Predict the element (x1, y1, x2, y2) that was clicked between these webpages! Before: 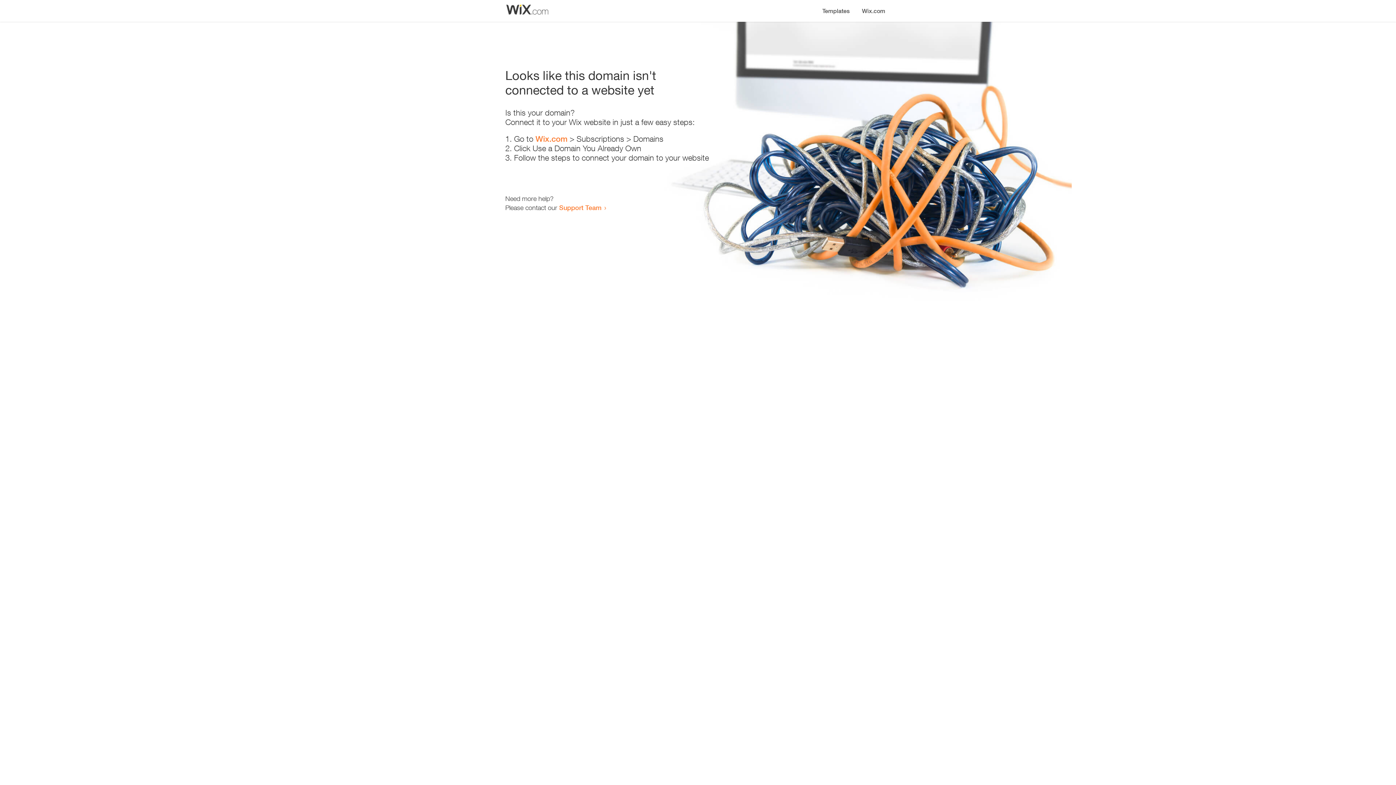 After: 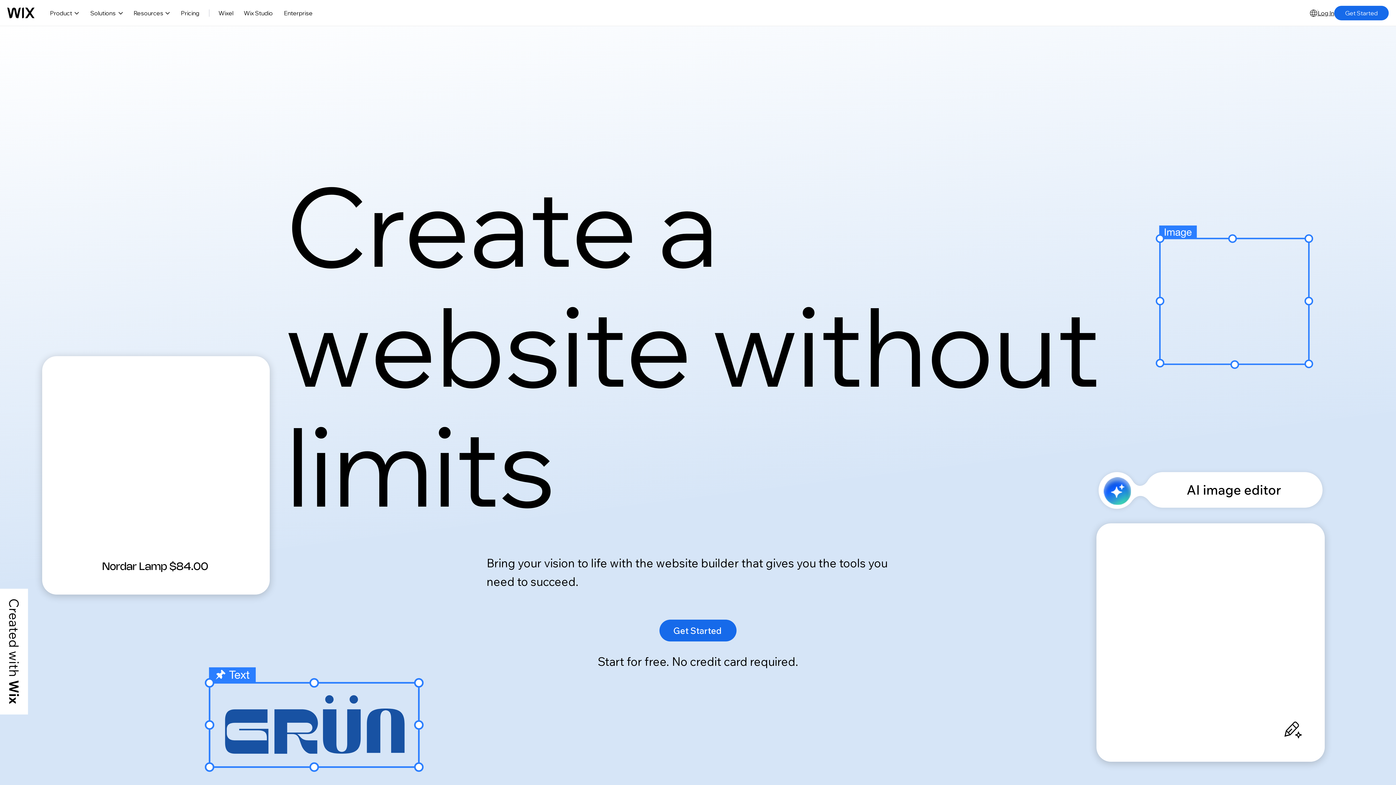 Action: bbox: (856, 0, 890, 14) label: Wix.com